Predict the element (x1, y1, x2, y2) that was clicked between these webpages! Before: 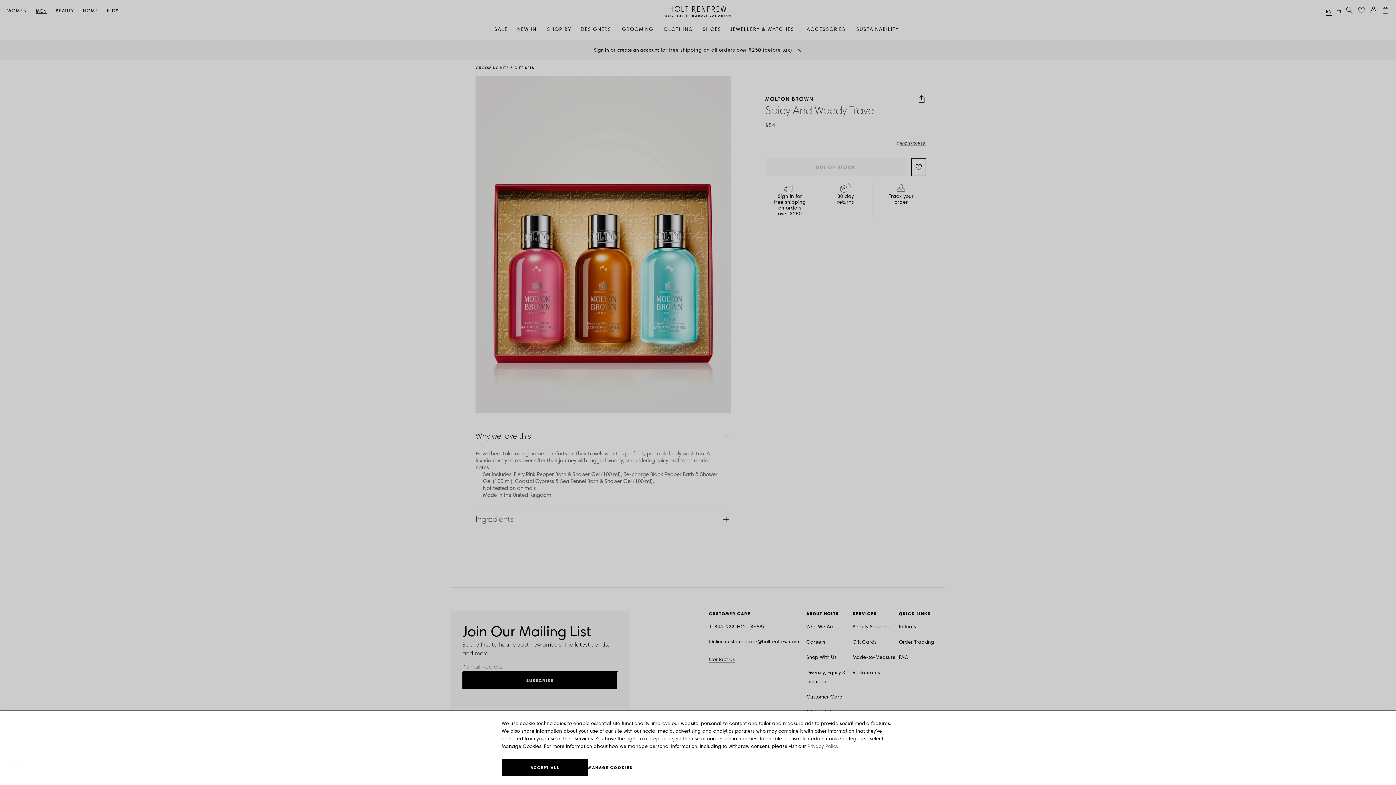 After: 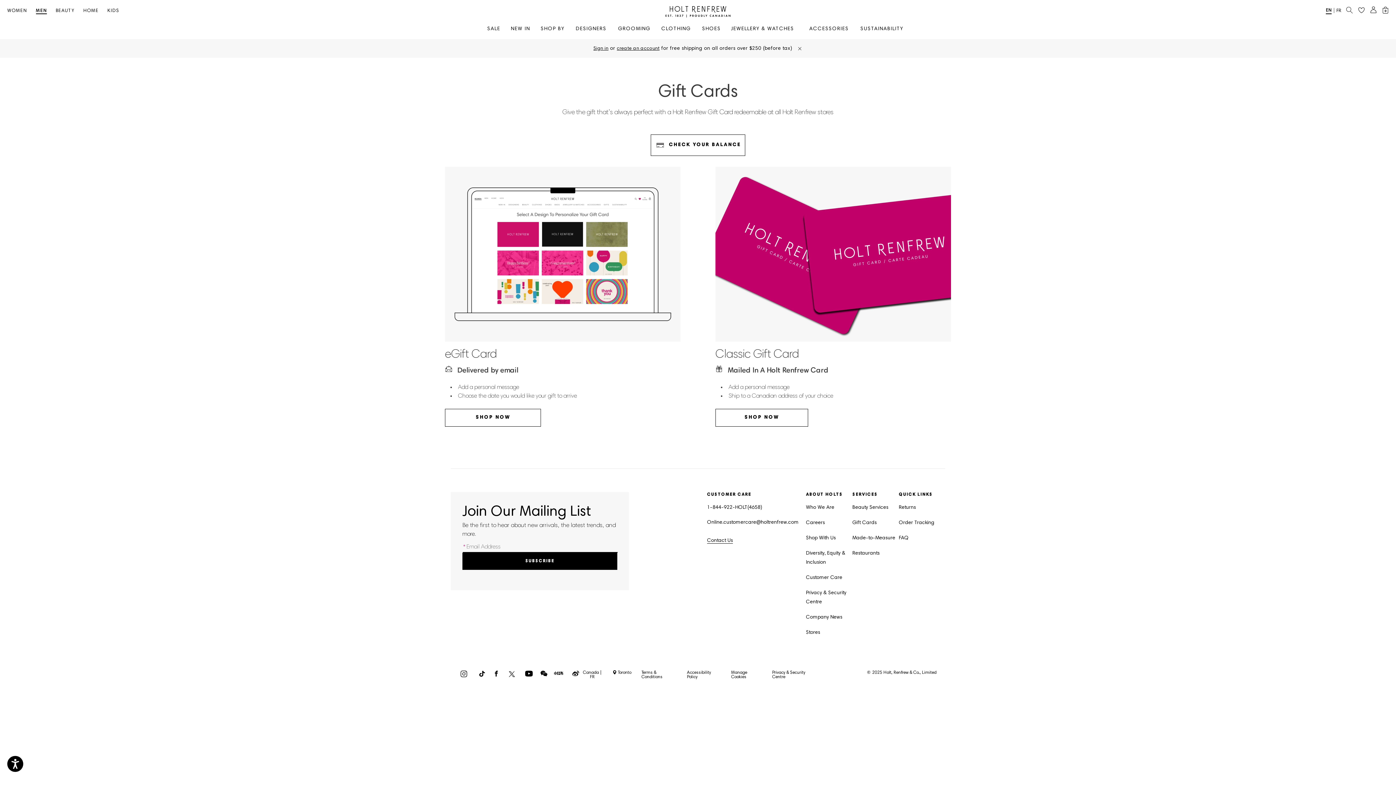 Action: bbox: (852, 618, 876, 628) label: Gift Cards